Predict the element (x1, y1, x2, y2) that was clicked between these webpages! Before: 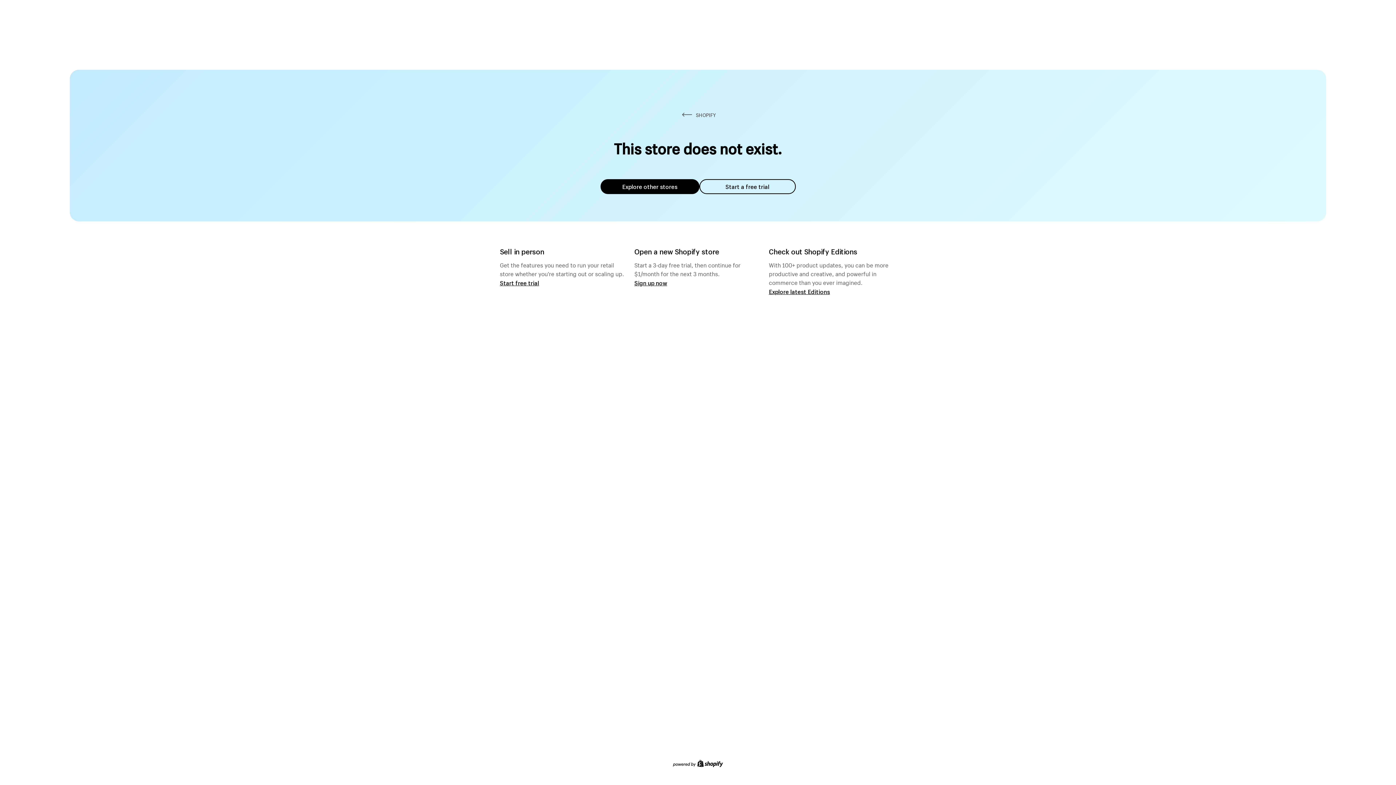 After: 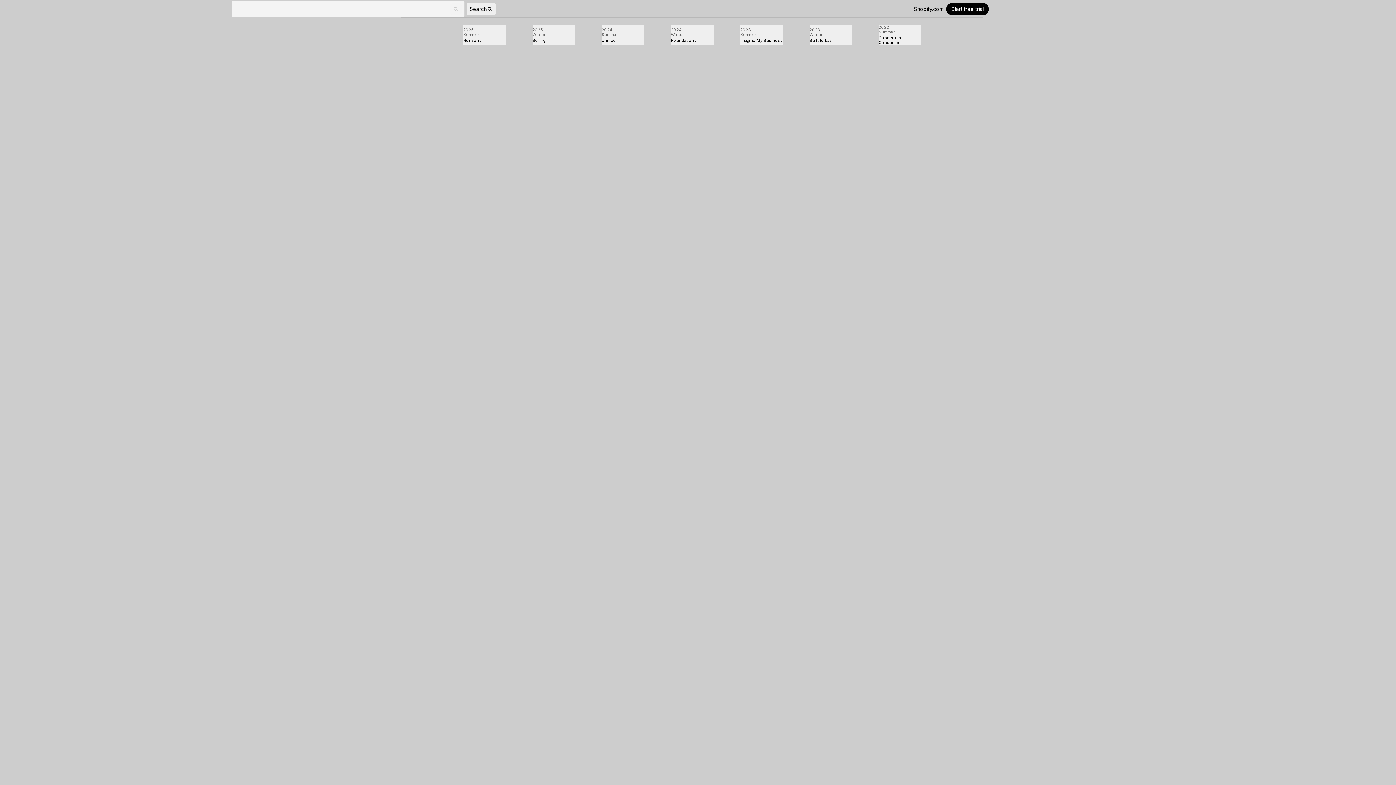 Action: bbox: (769, 287, 830, 295) label: Explore latest Editions